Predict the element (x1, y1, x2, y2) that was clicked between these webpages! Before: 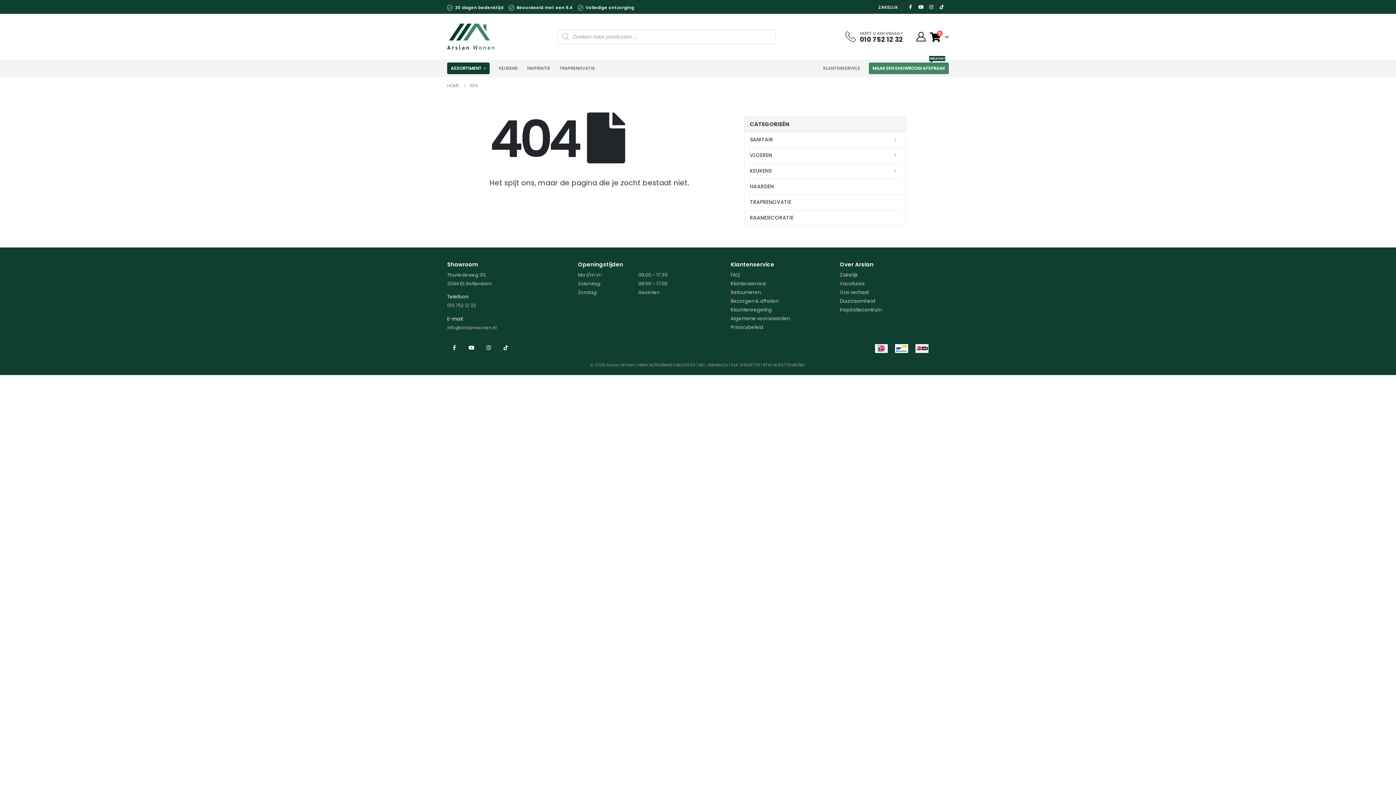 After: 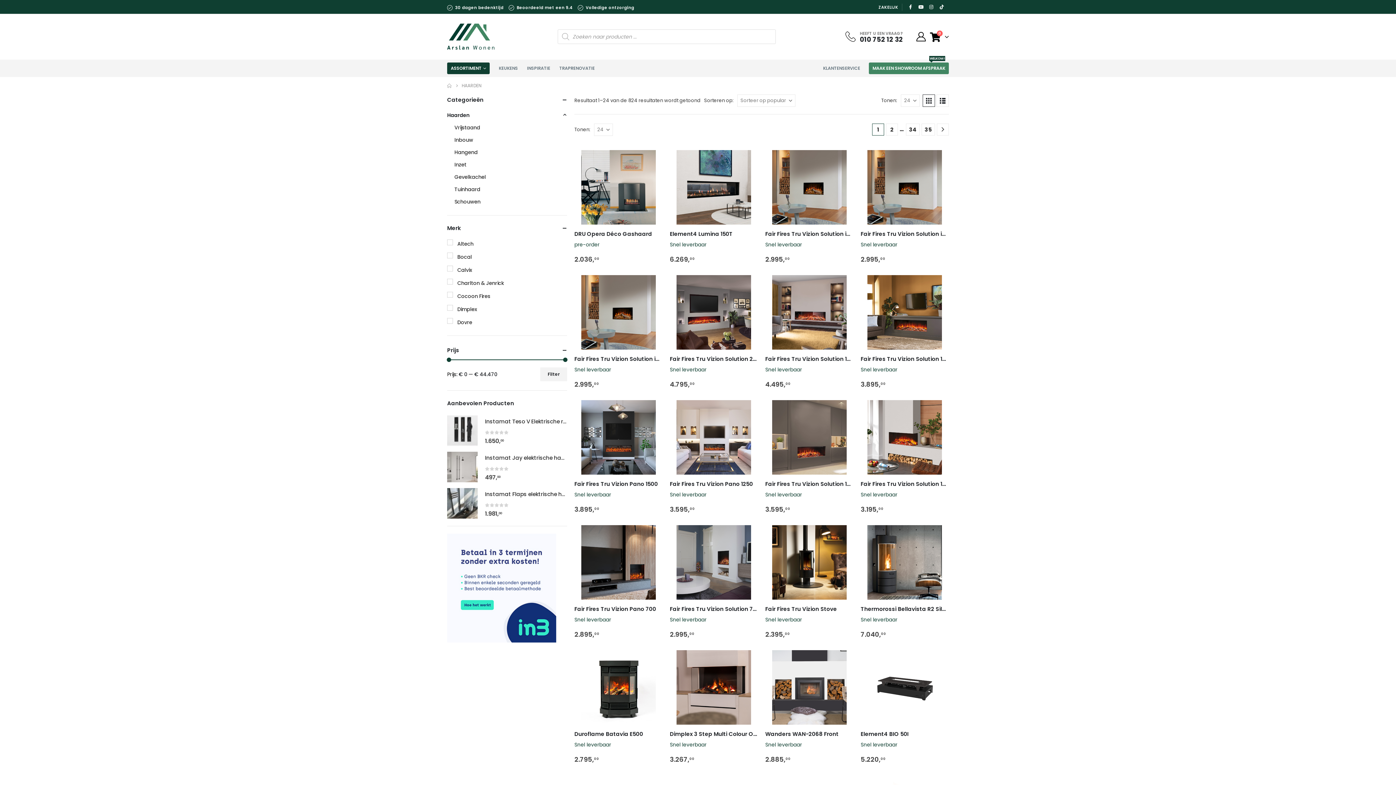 Action: label: HAARDEN bbox: (748, 178, 902, 194)